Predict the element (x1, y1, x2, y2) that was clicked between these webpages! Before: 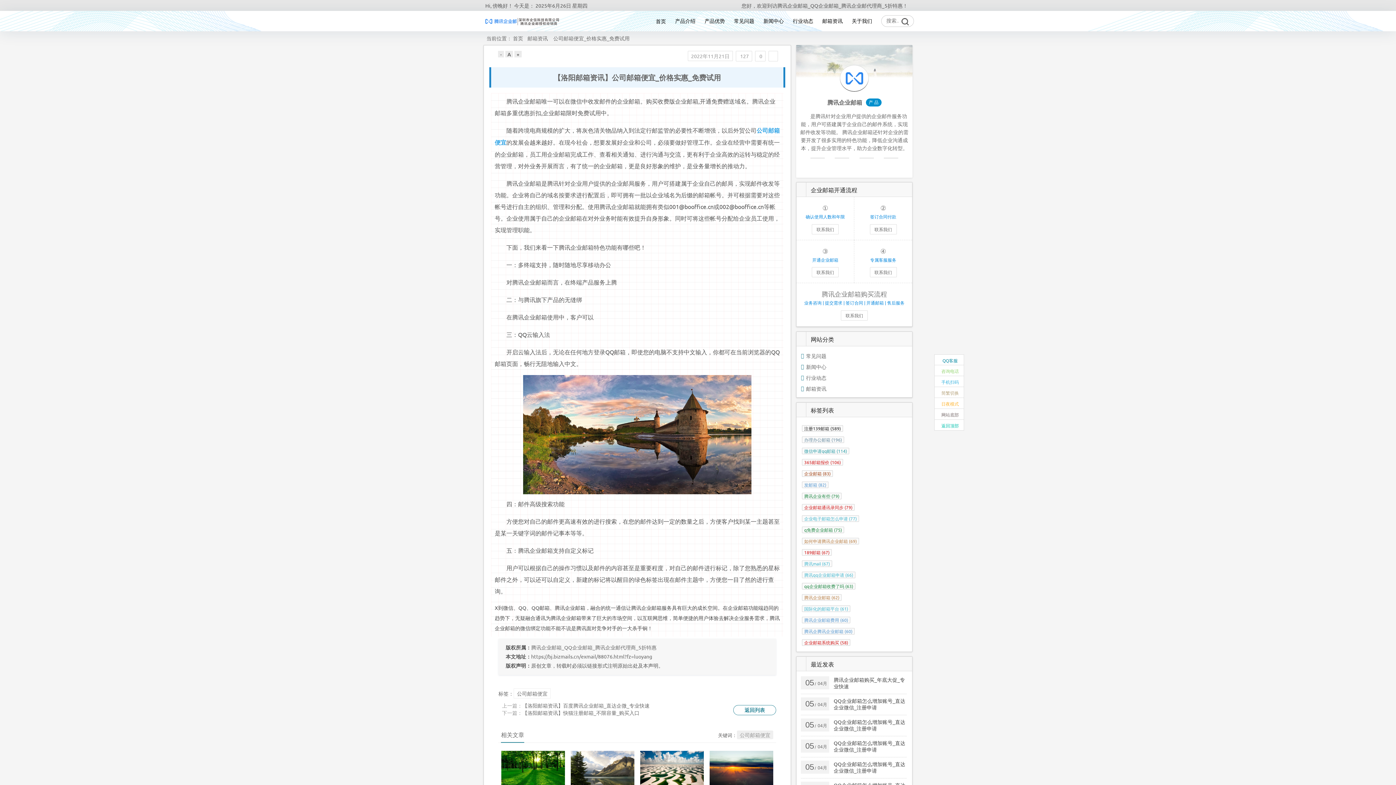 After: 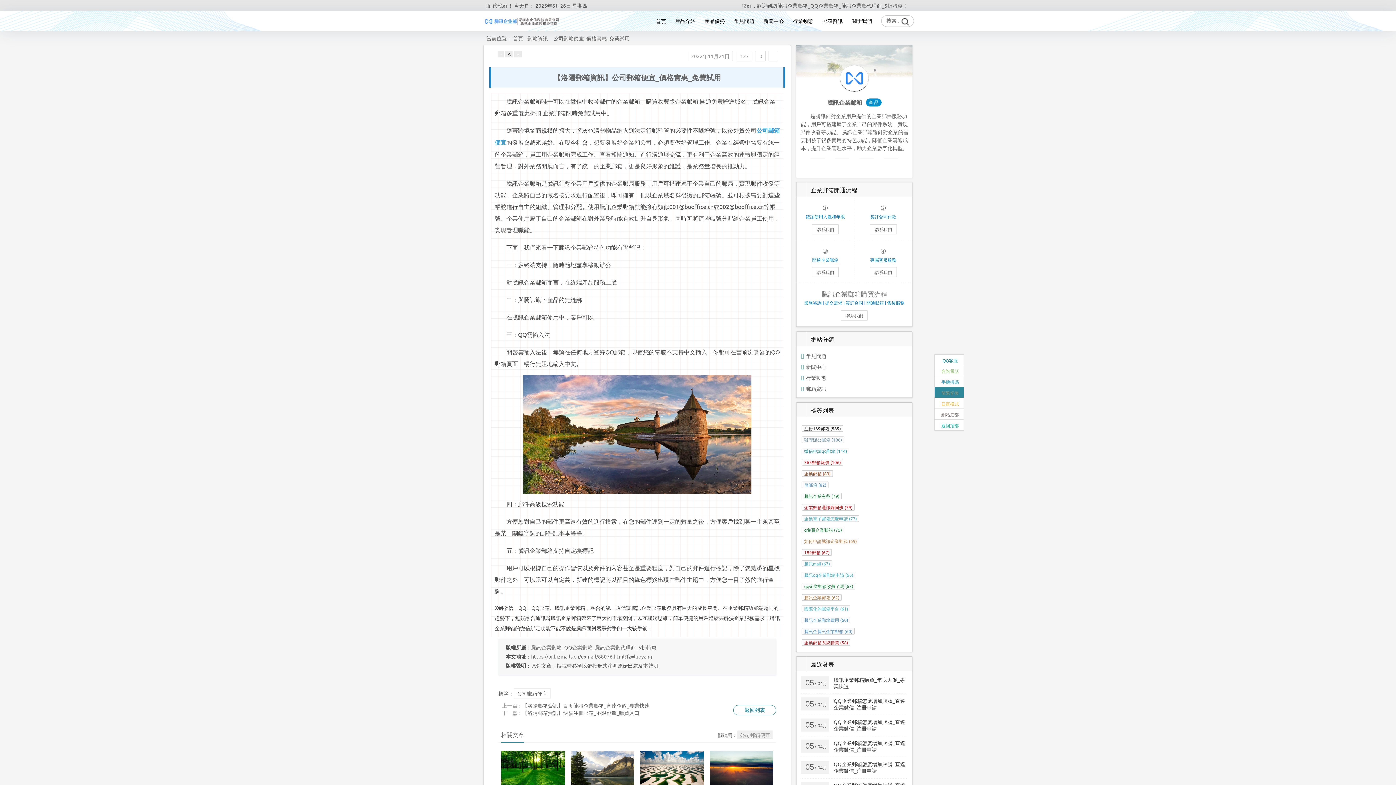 Action: bbox: (934, 387, 964, 398) label: 简繁切换